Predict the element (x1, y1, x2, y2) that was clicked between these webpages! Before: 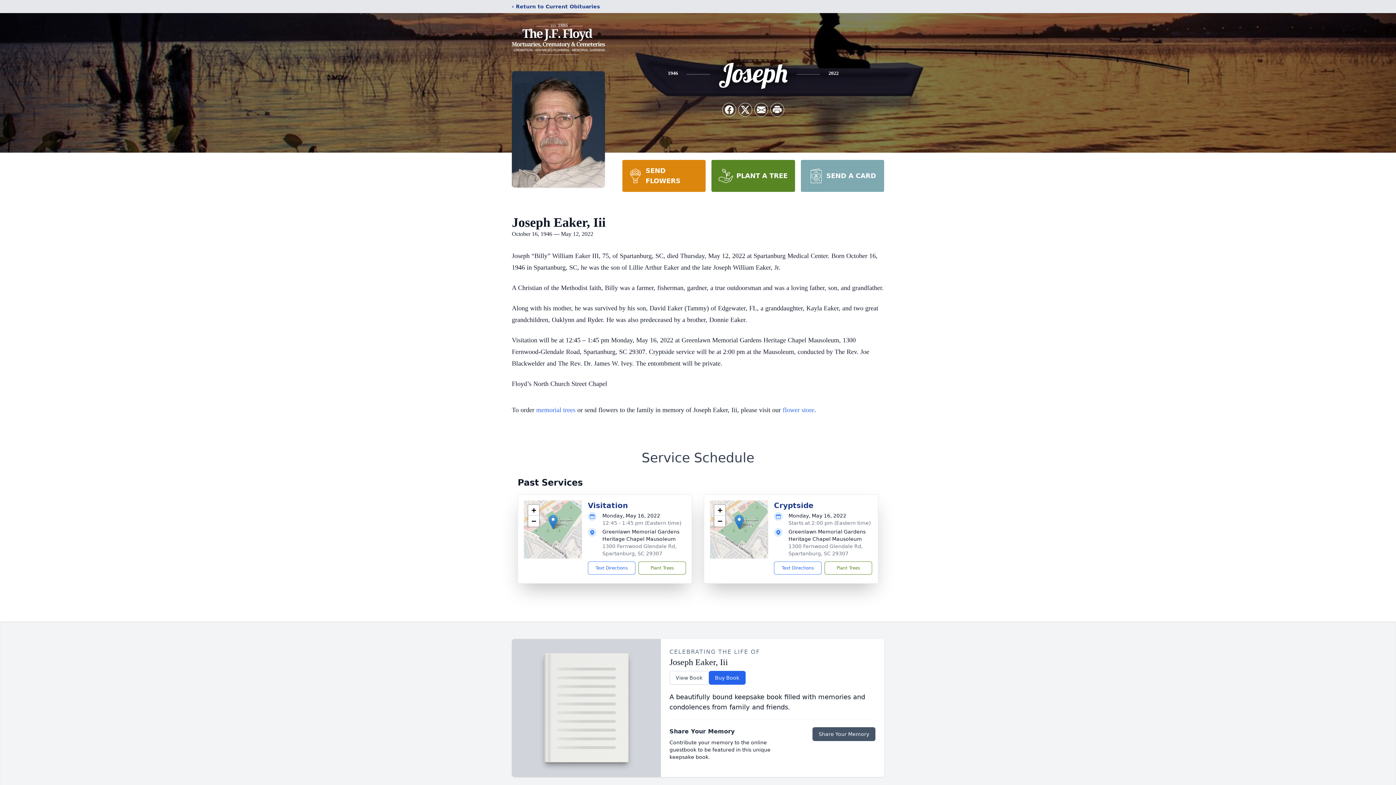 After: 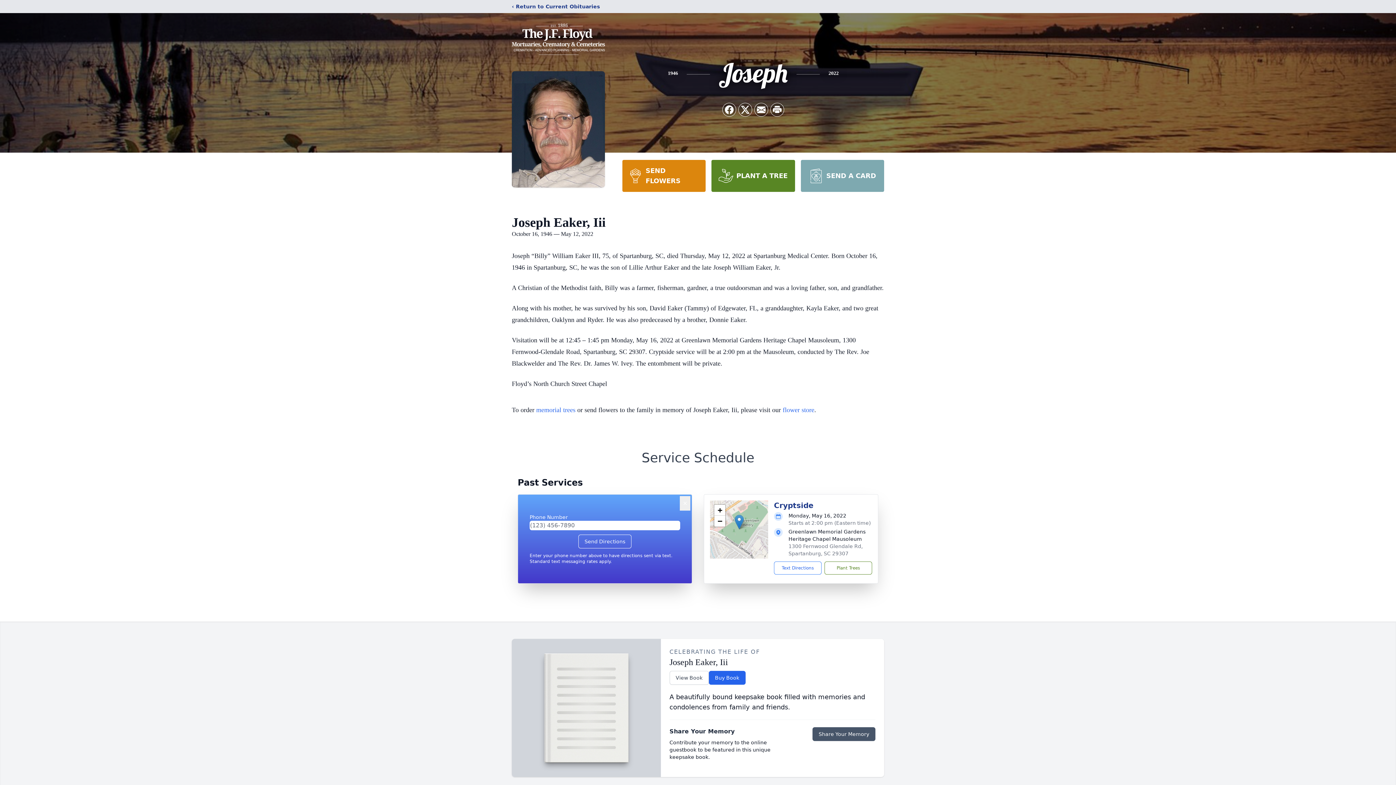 Action: label: Text Directions bbox: (588, 561, 635, 574)